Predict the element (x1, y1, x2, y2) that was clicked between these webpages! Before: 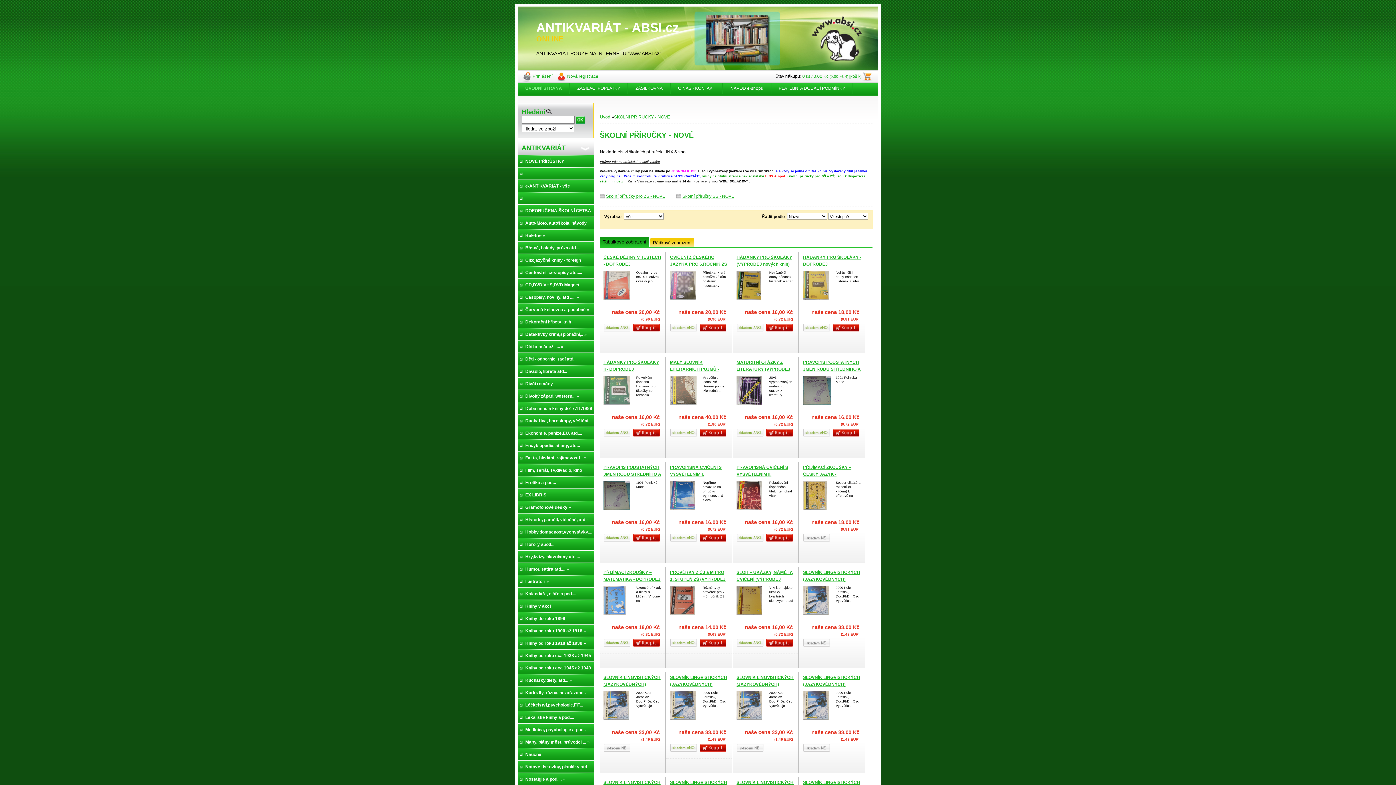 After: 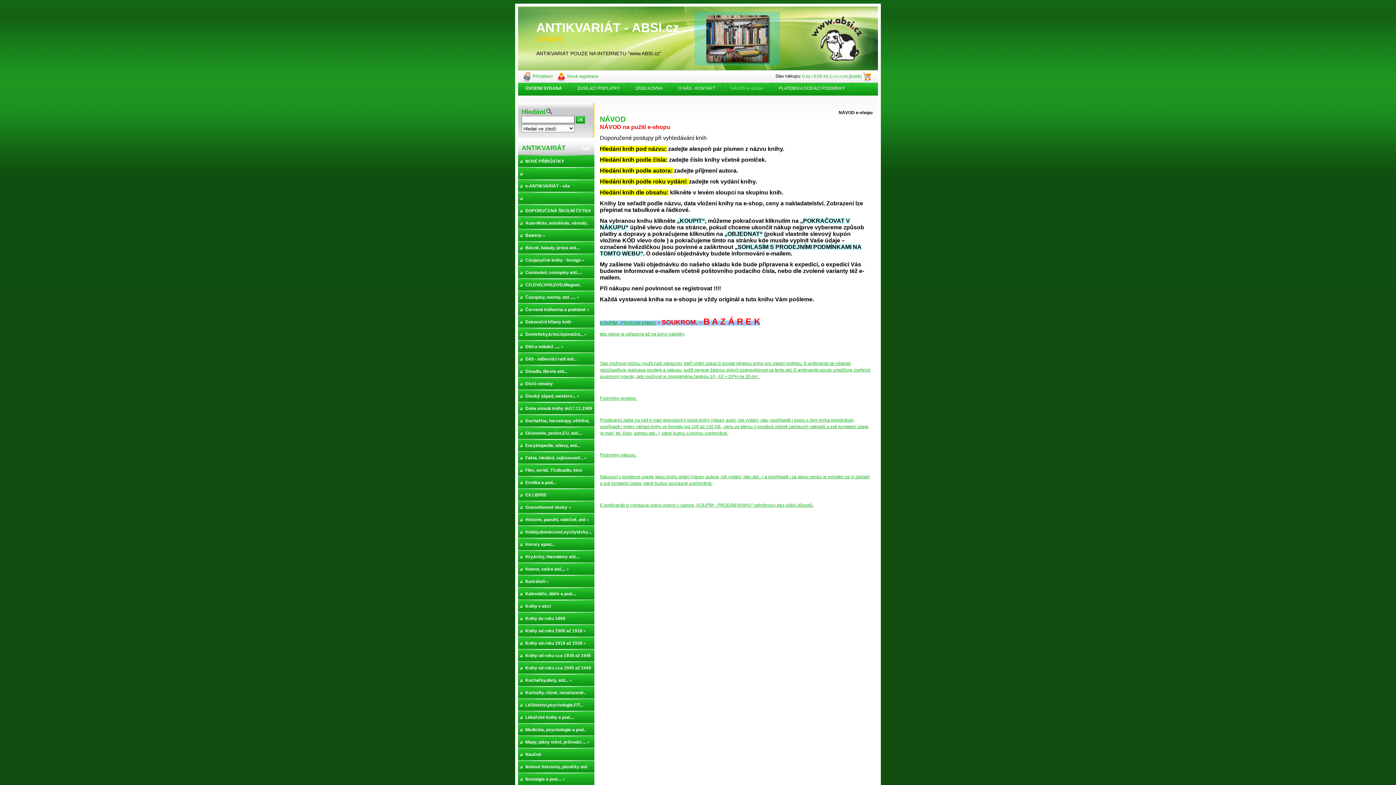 Action: bbox: (723, 82, 771, 93) label: NÁVOD e-shopu